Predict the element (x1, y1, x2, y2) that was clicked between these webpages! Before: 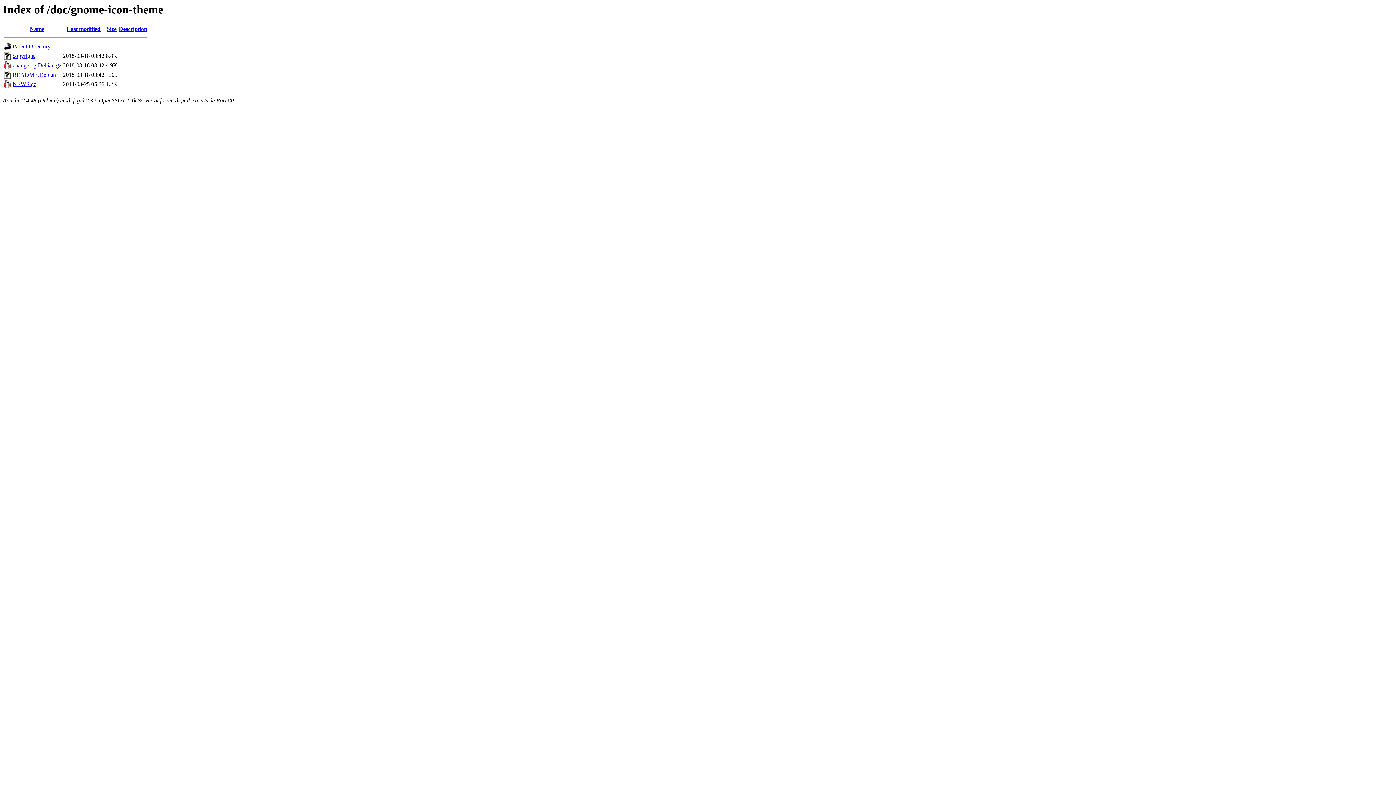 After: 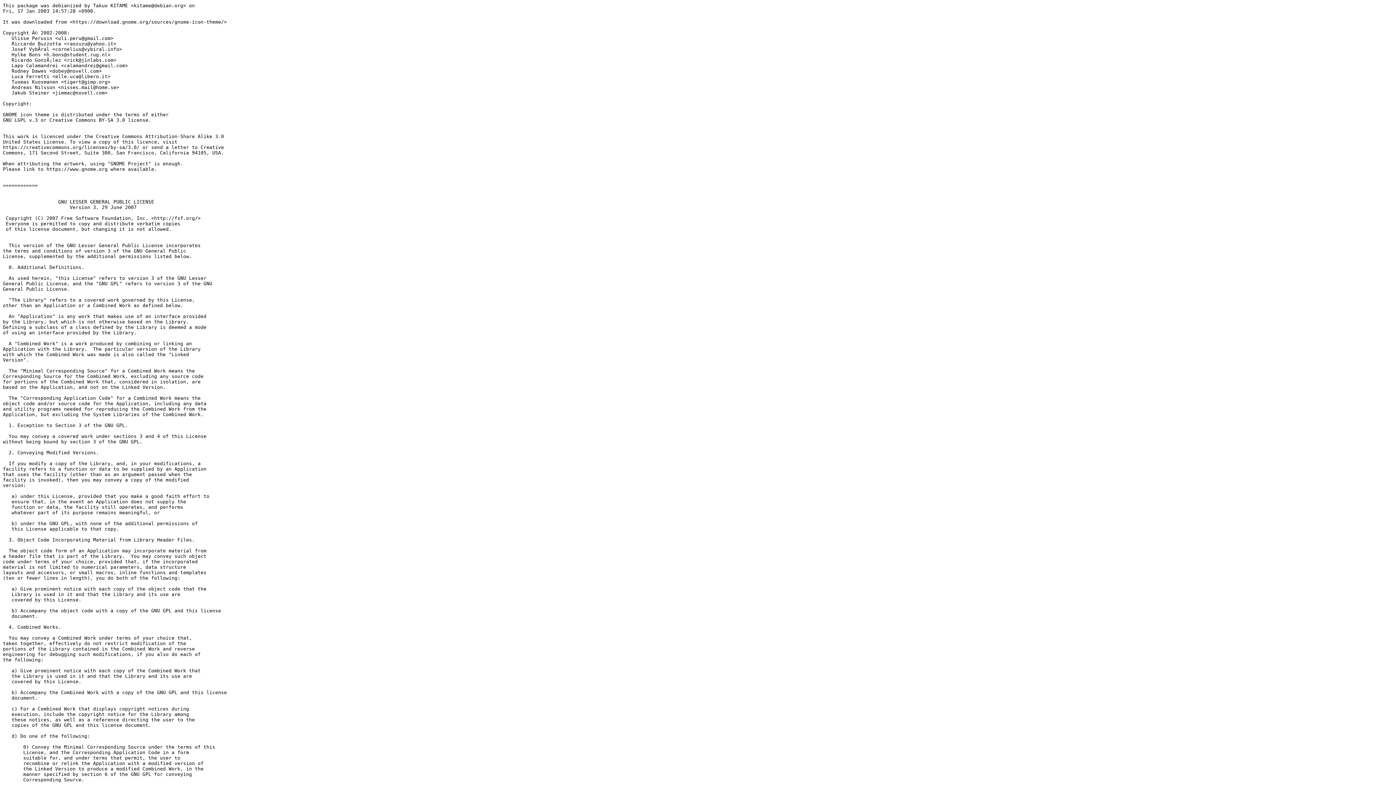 Action: bbox: (12, 52, 34, 59) label: copyright